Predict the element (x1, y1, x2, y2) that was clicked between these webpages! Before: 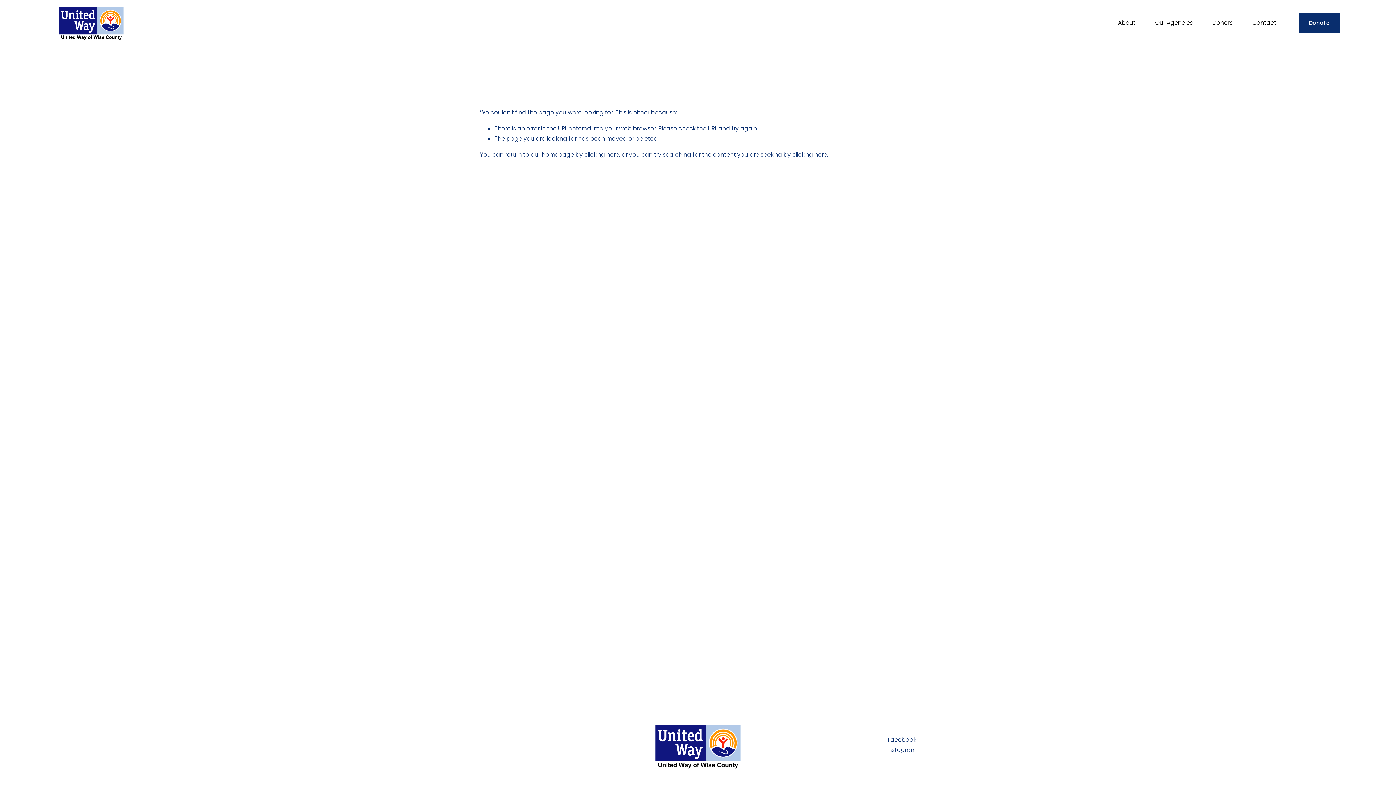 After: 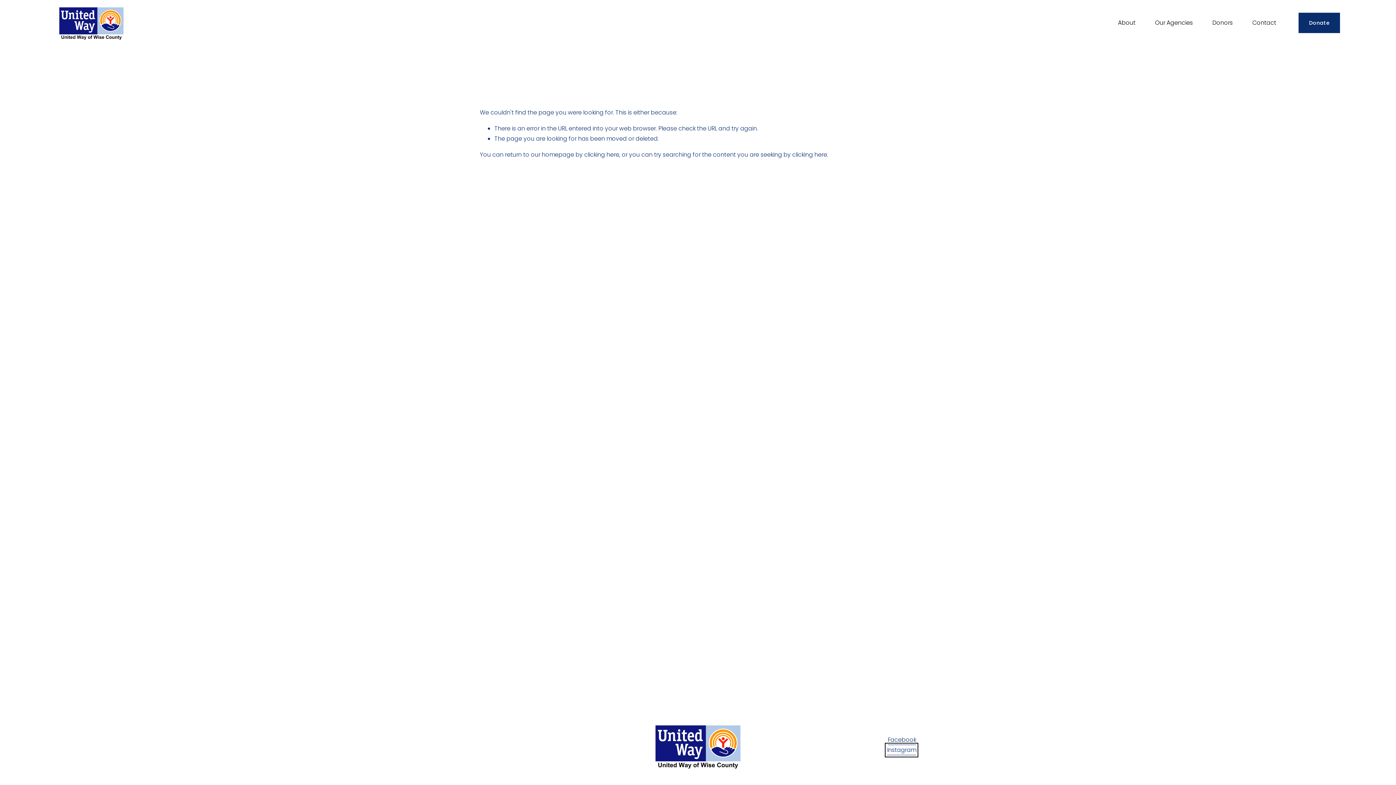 Action: bbox: (887, 745, 916, 755) label: Instagram